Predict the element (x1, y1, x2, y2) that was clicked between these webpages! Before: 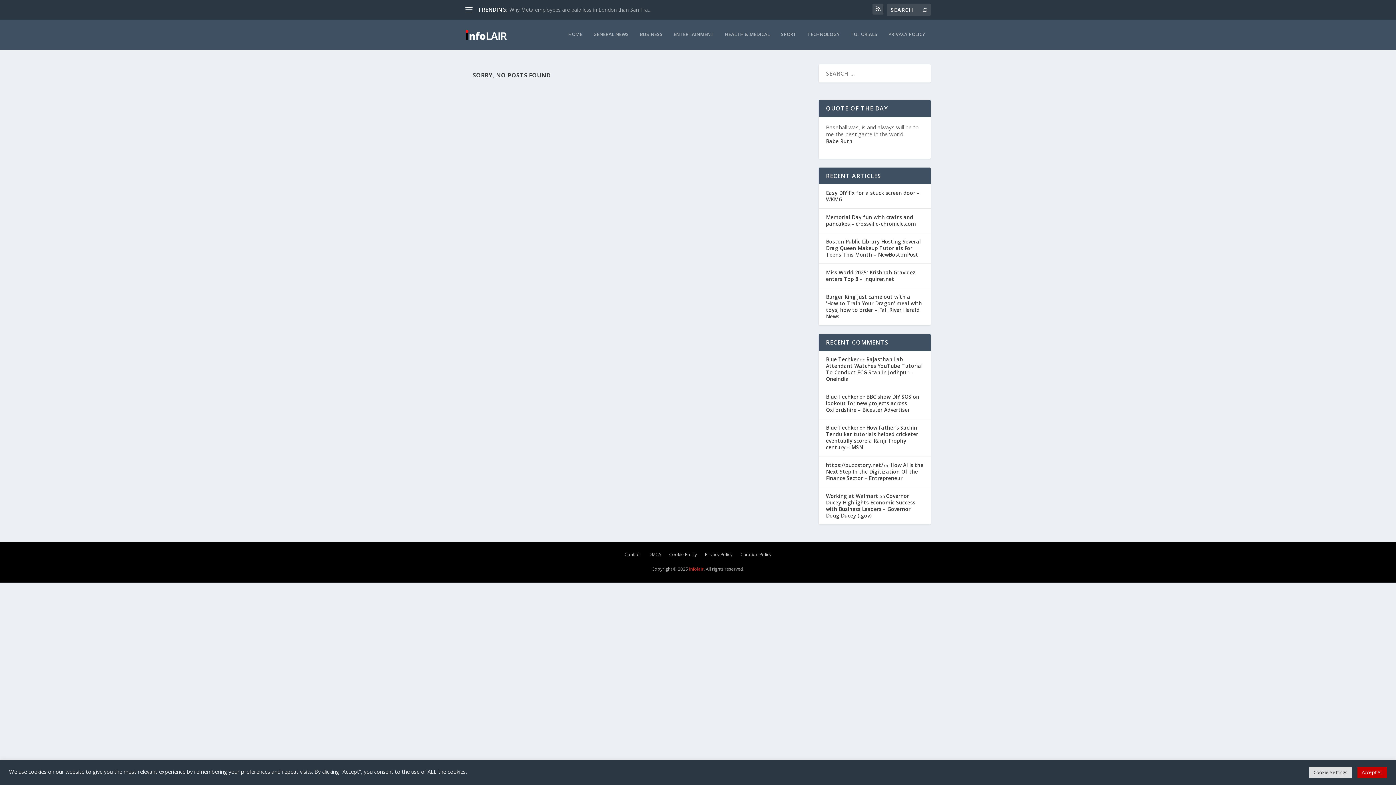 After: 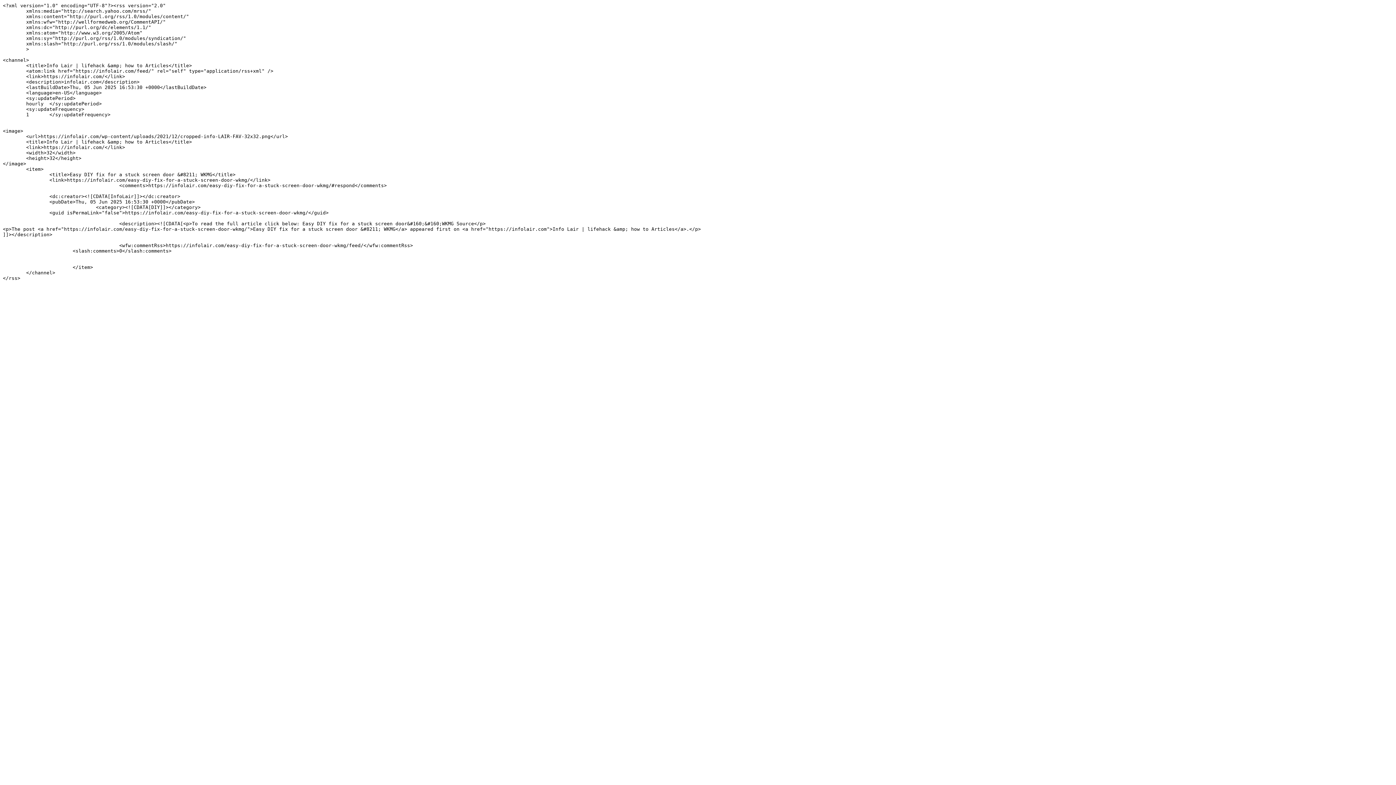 Action: bbox: (872, 3, 883, 14)